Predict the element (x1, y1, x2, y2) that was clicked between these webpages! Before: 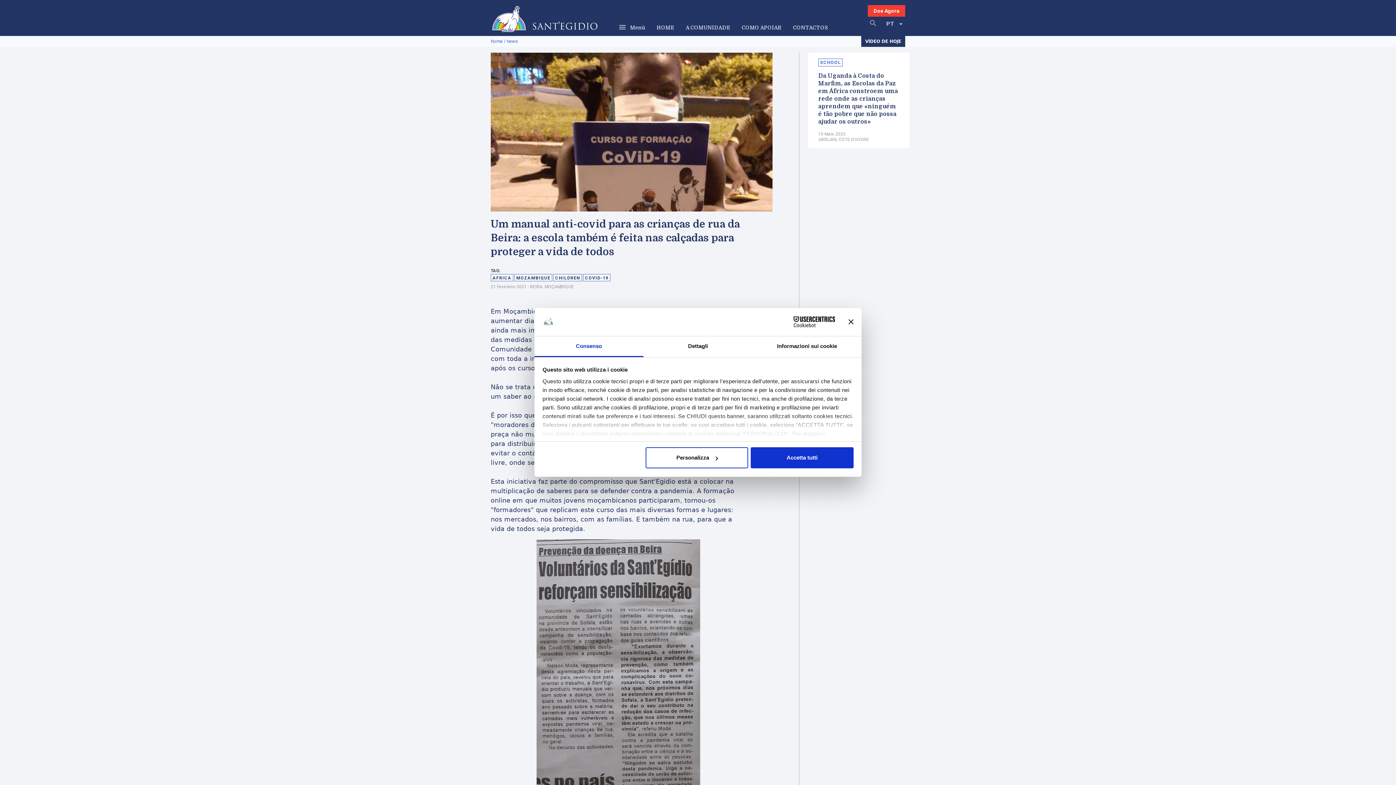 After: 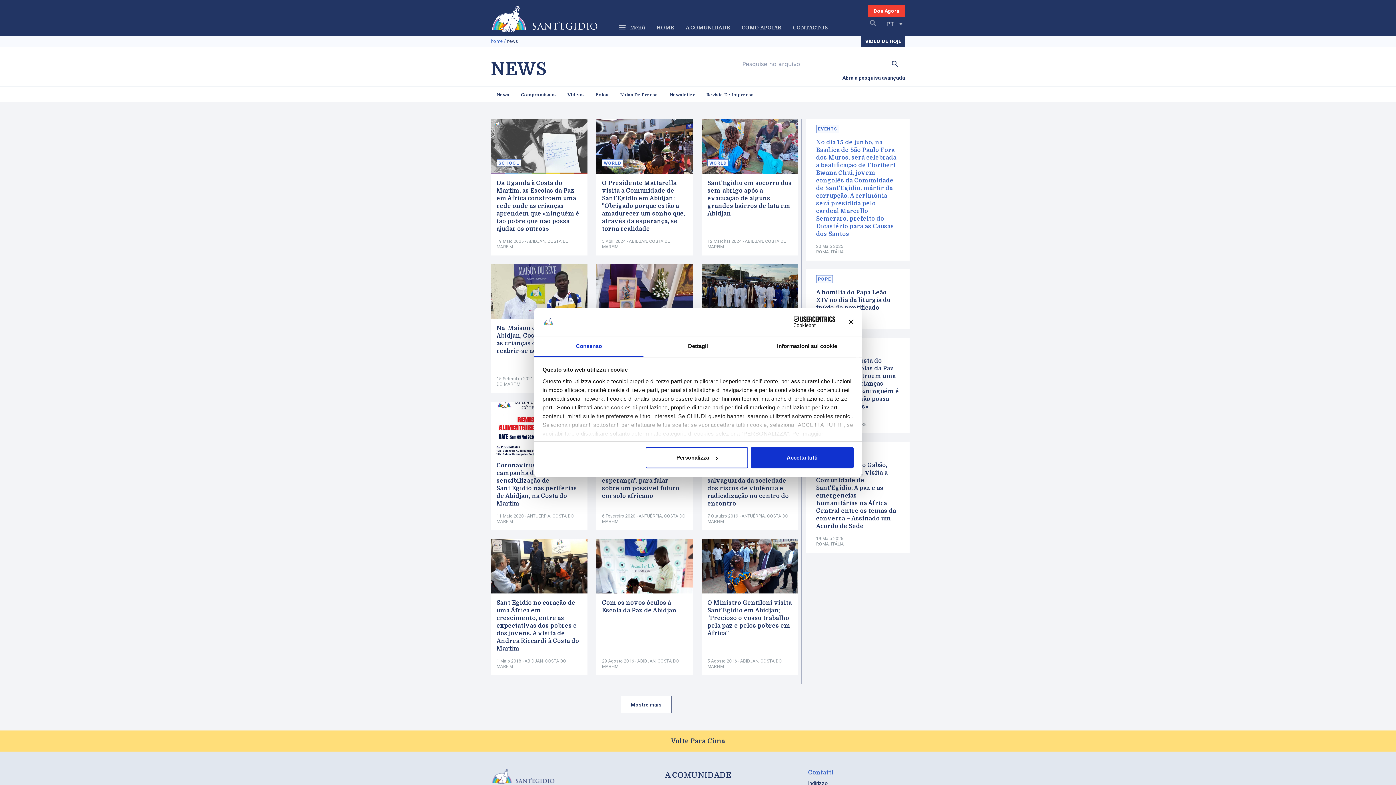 Action: bbox: (818, 137, 836, 142) label: ABIDJAN